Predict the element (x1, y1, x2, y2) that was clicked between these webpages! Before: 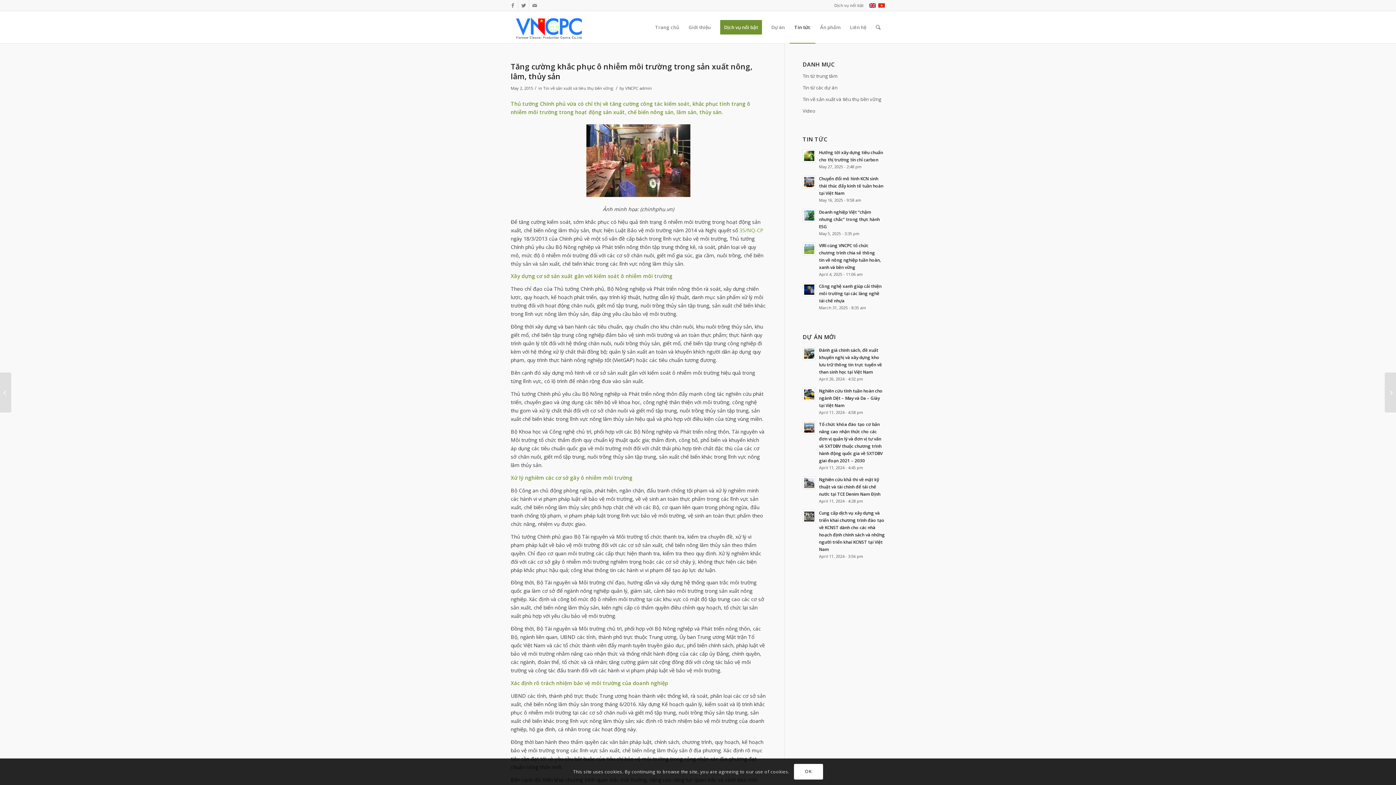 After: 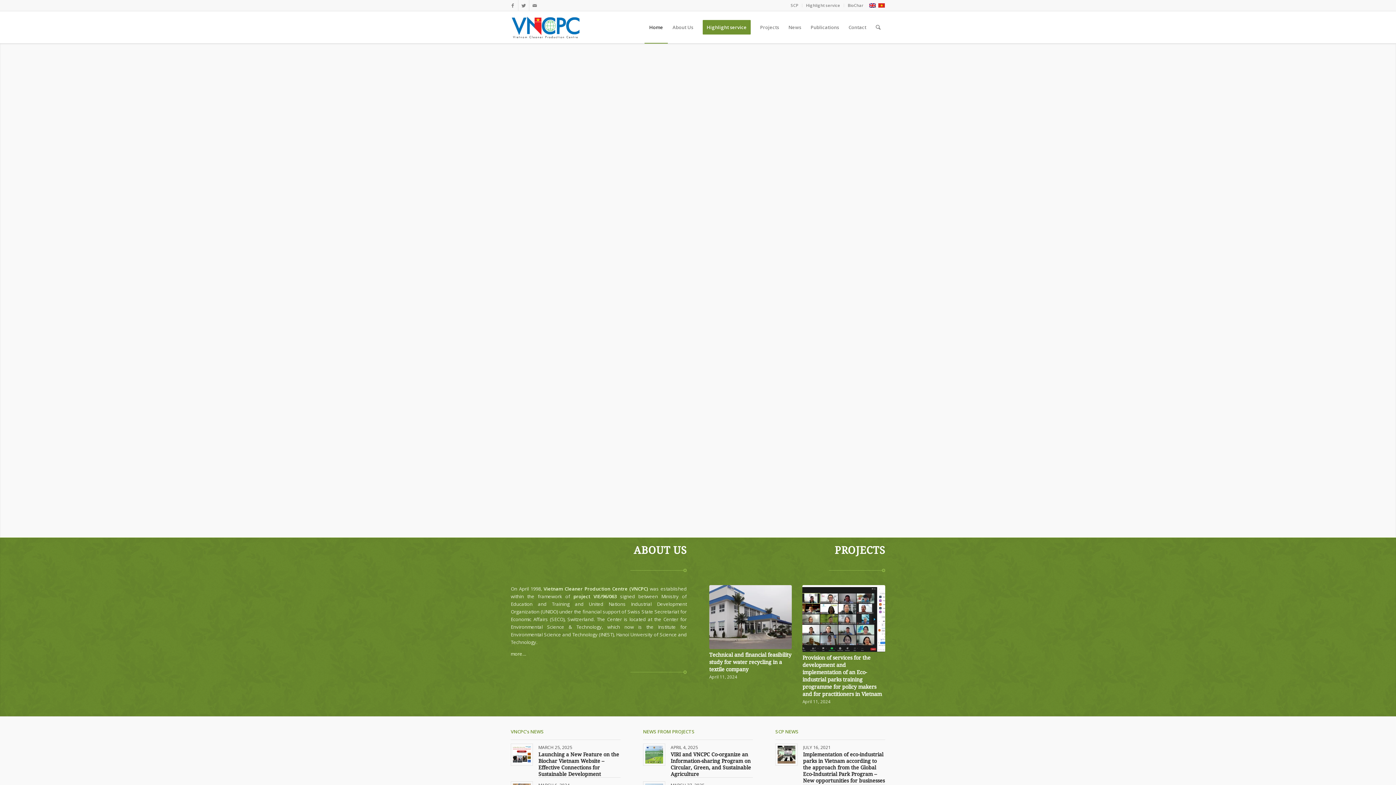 Action: bbox: (869, 2, 876, 8)